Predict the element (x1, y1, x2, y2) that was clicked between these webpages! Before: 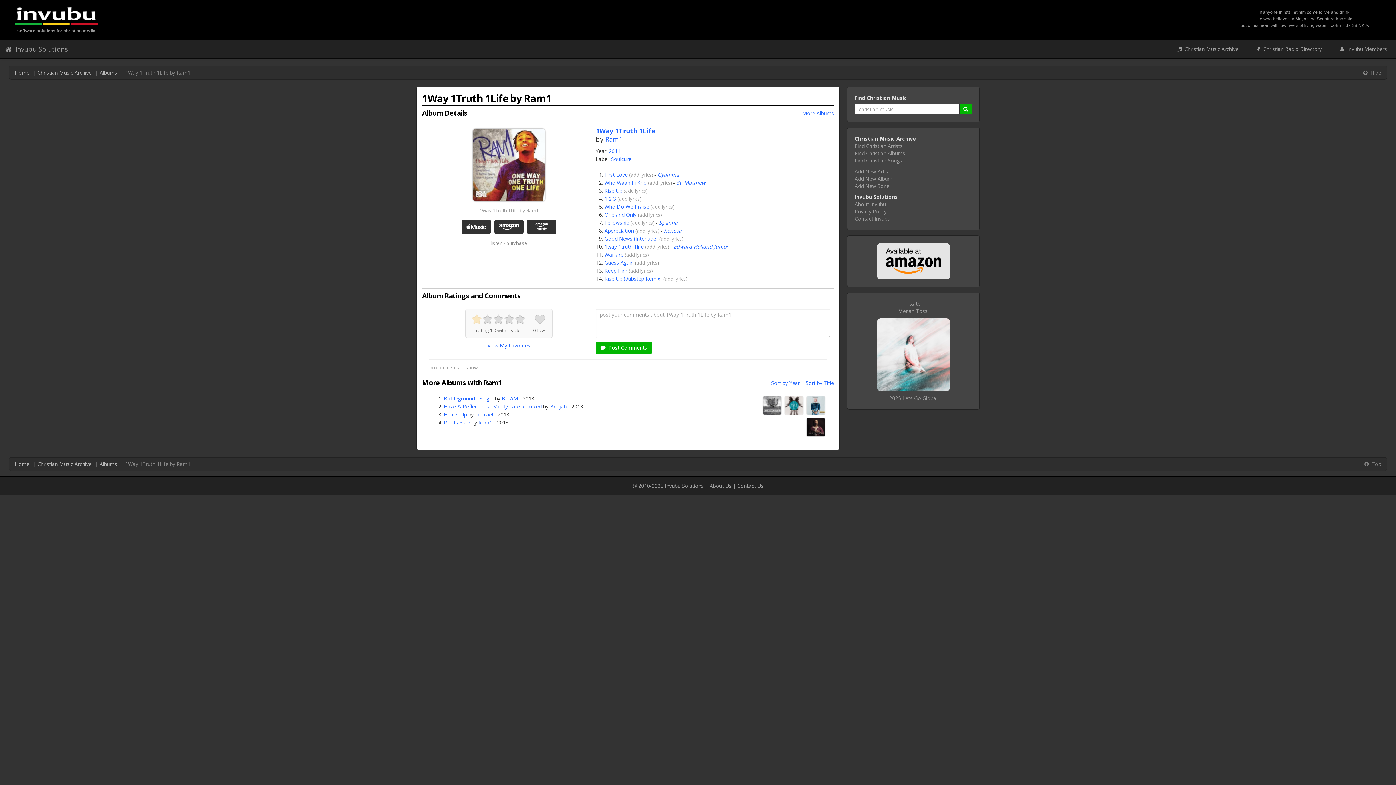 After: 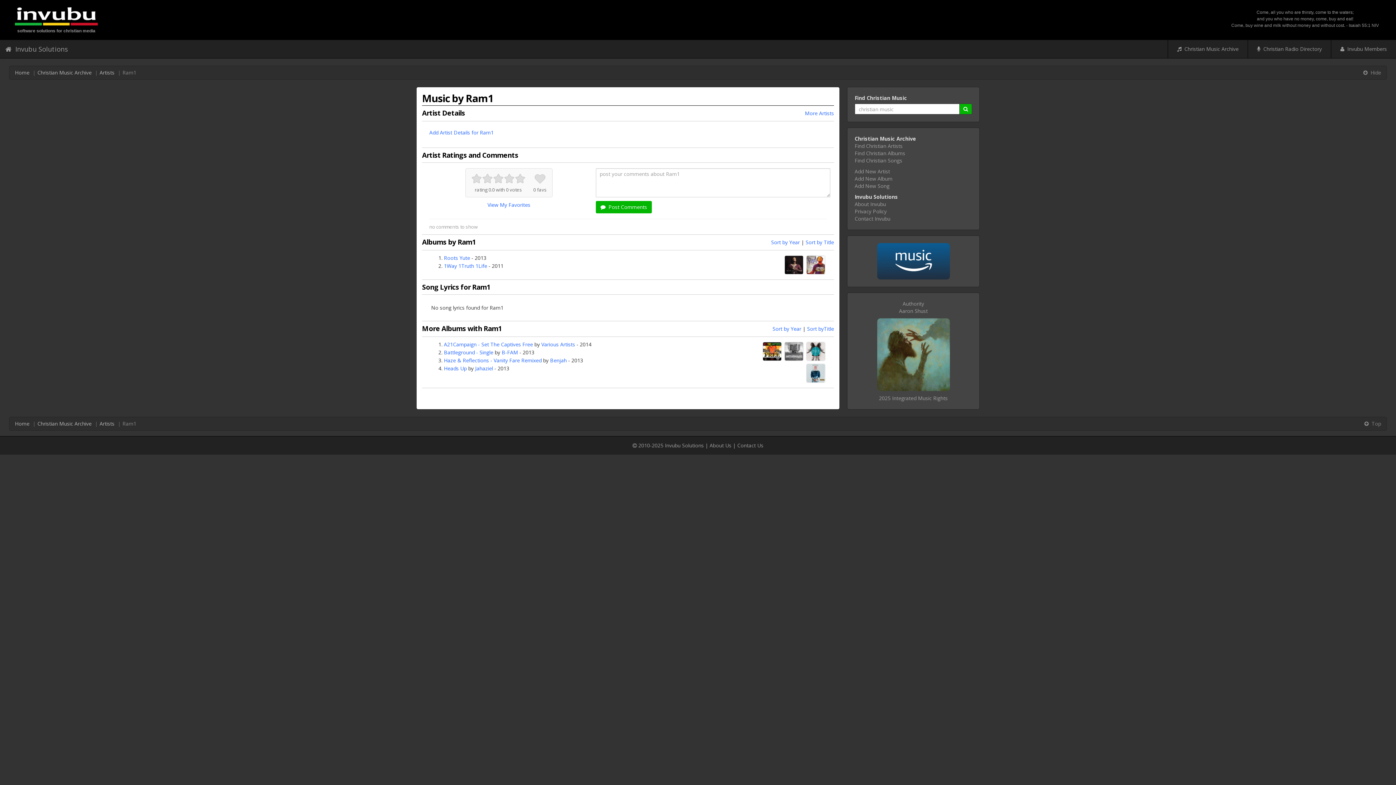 Action: label: More Albums with Ram1 bbox: (422, 378, 502, 387)